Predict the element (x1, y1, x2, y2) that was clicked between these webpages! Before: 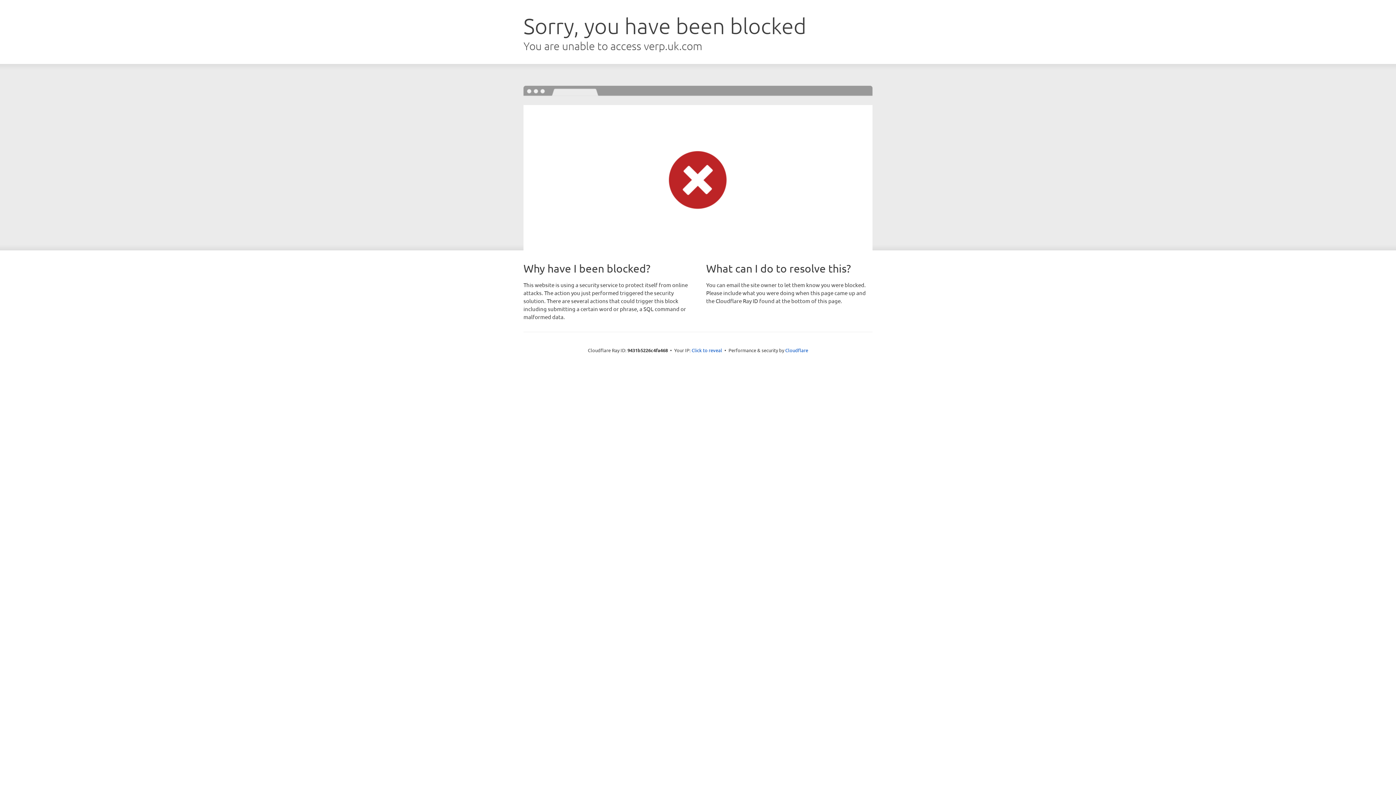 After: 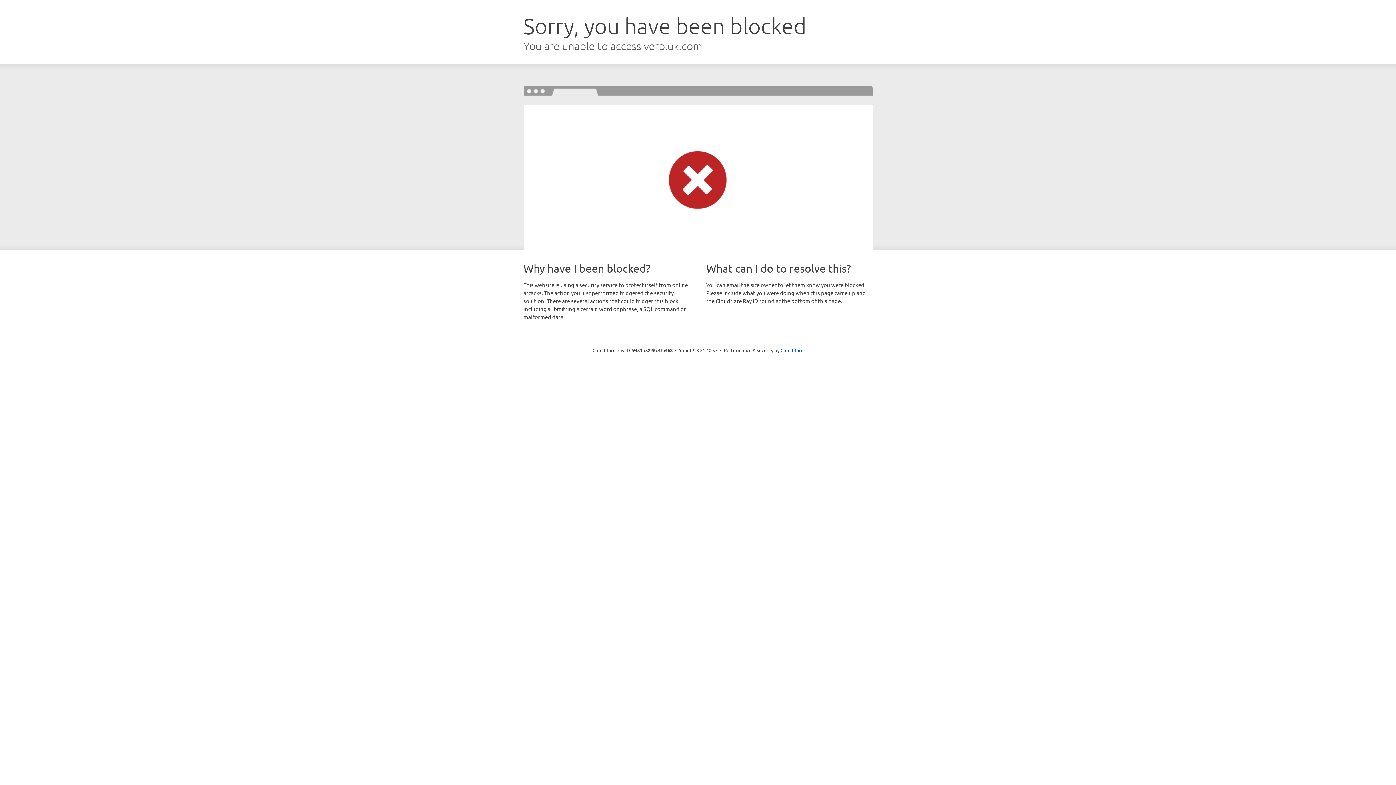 Action: label: Click to reveal bbox: (691, 346, 722, 353)